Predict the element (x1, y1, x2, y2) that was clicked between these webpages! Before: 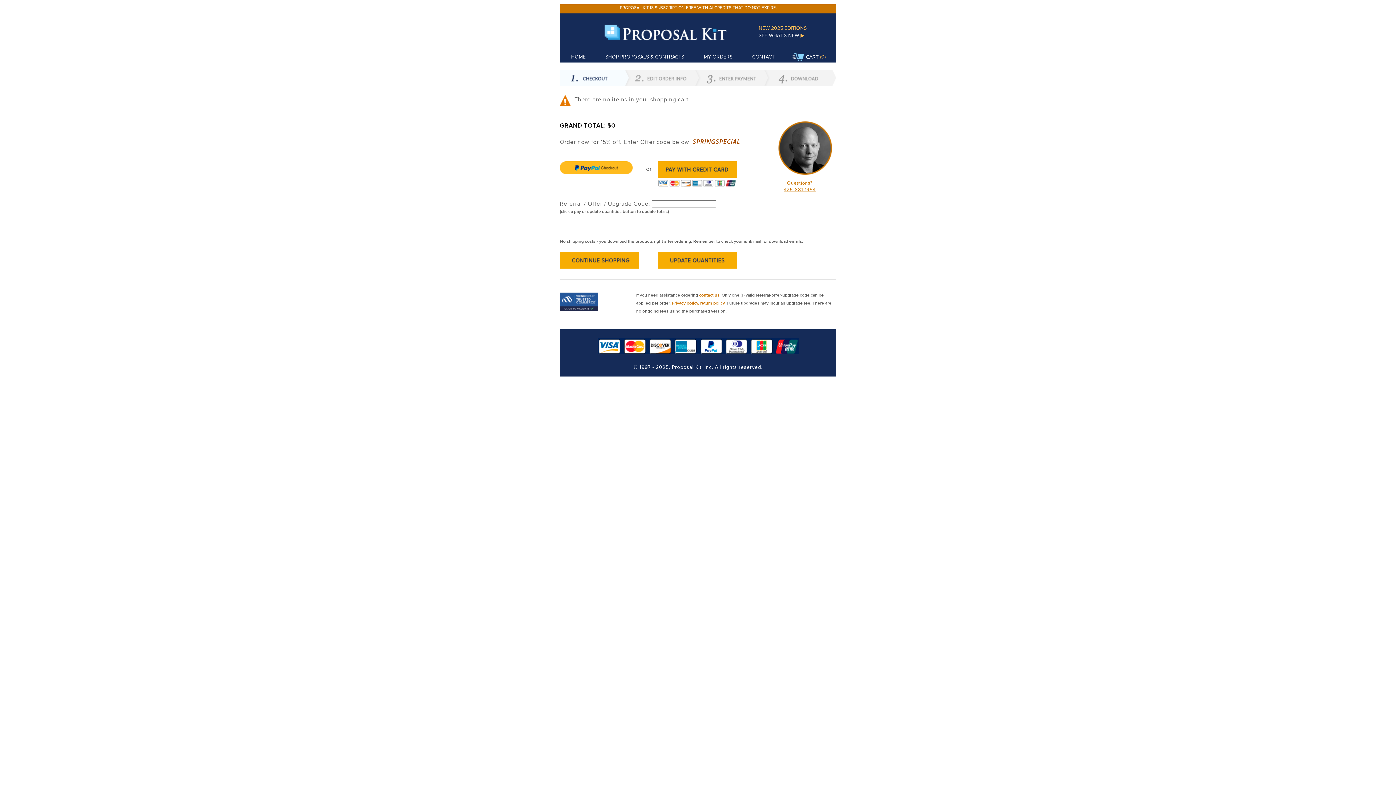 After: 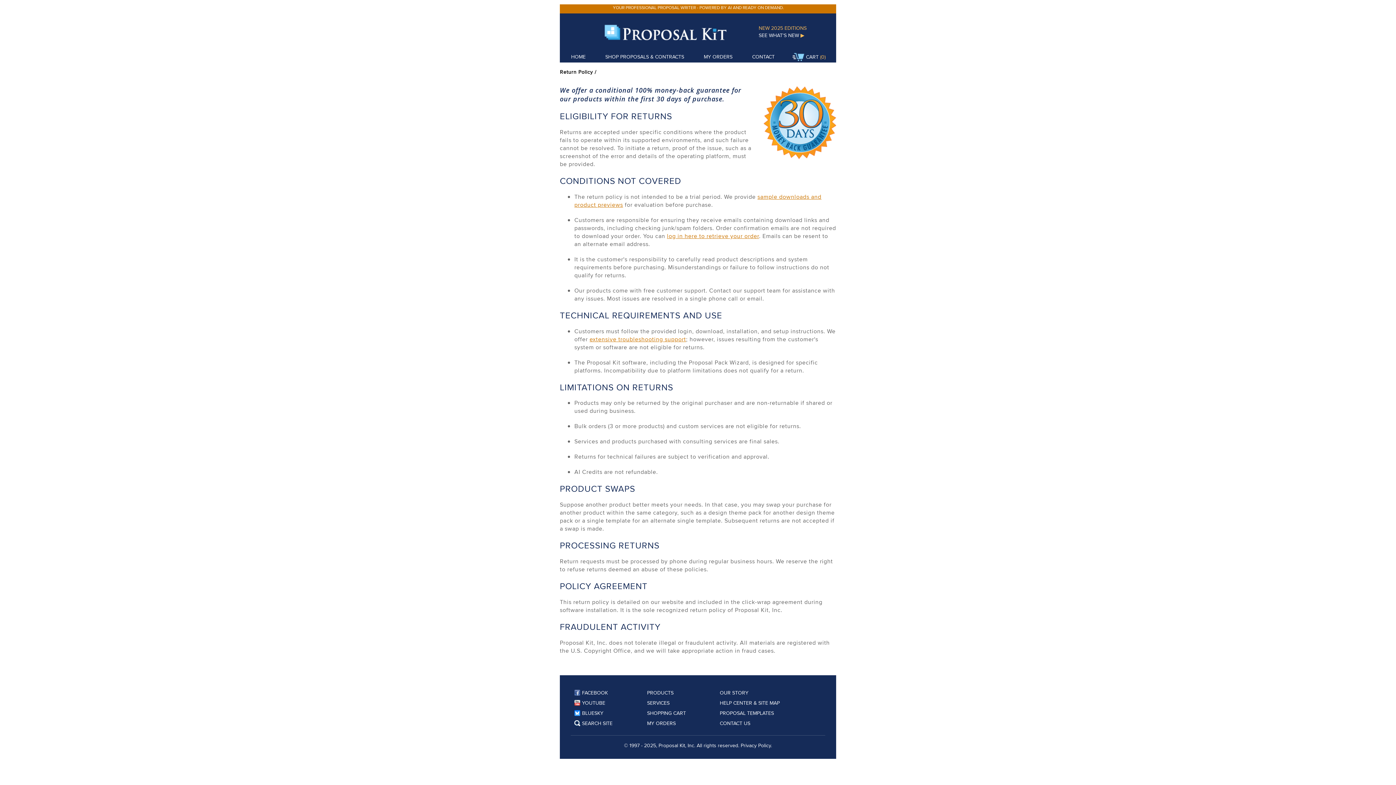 Action: label: return policy. bbox: (700, 300, 725, 306)